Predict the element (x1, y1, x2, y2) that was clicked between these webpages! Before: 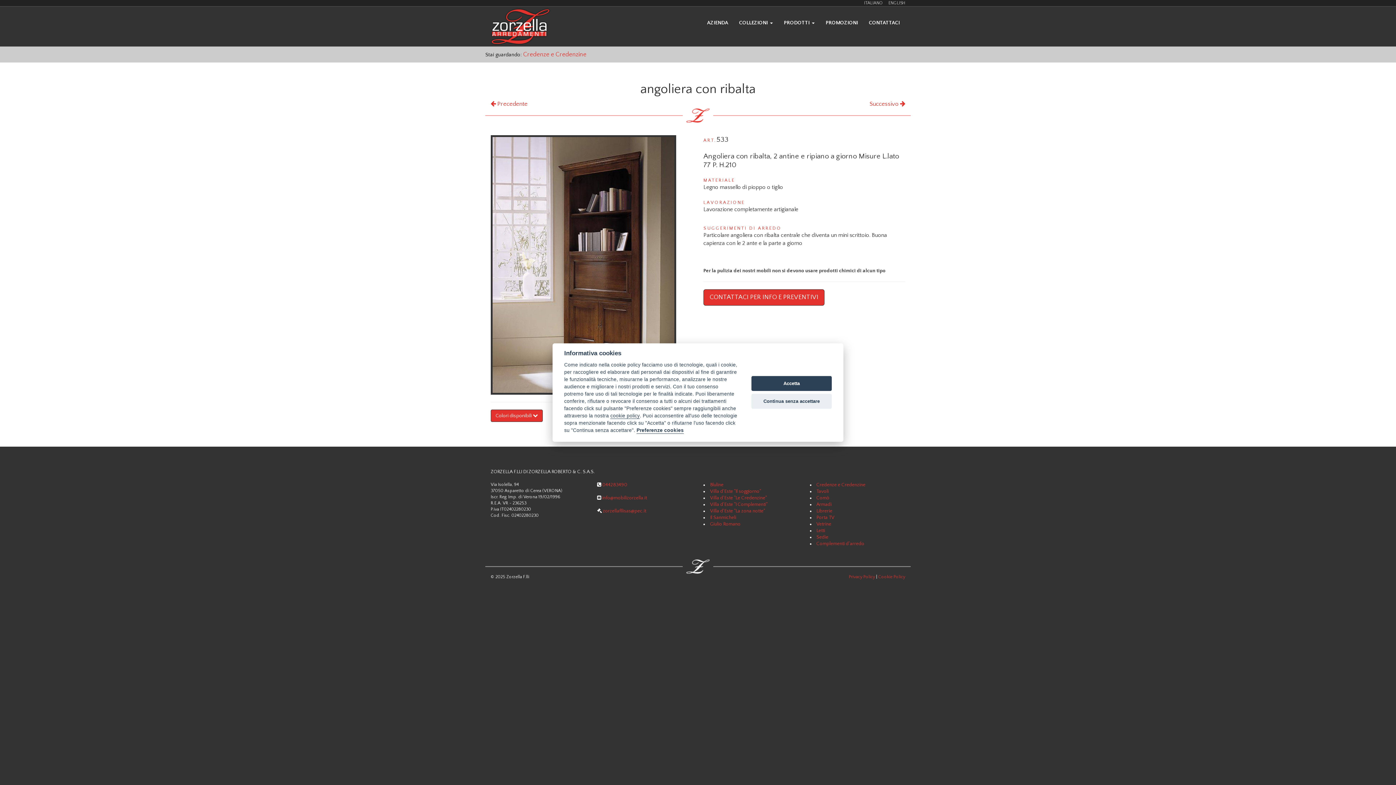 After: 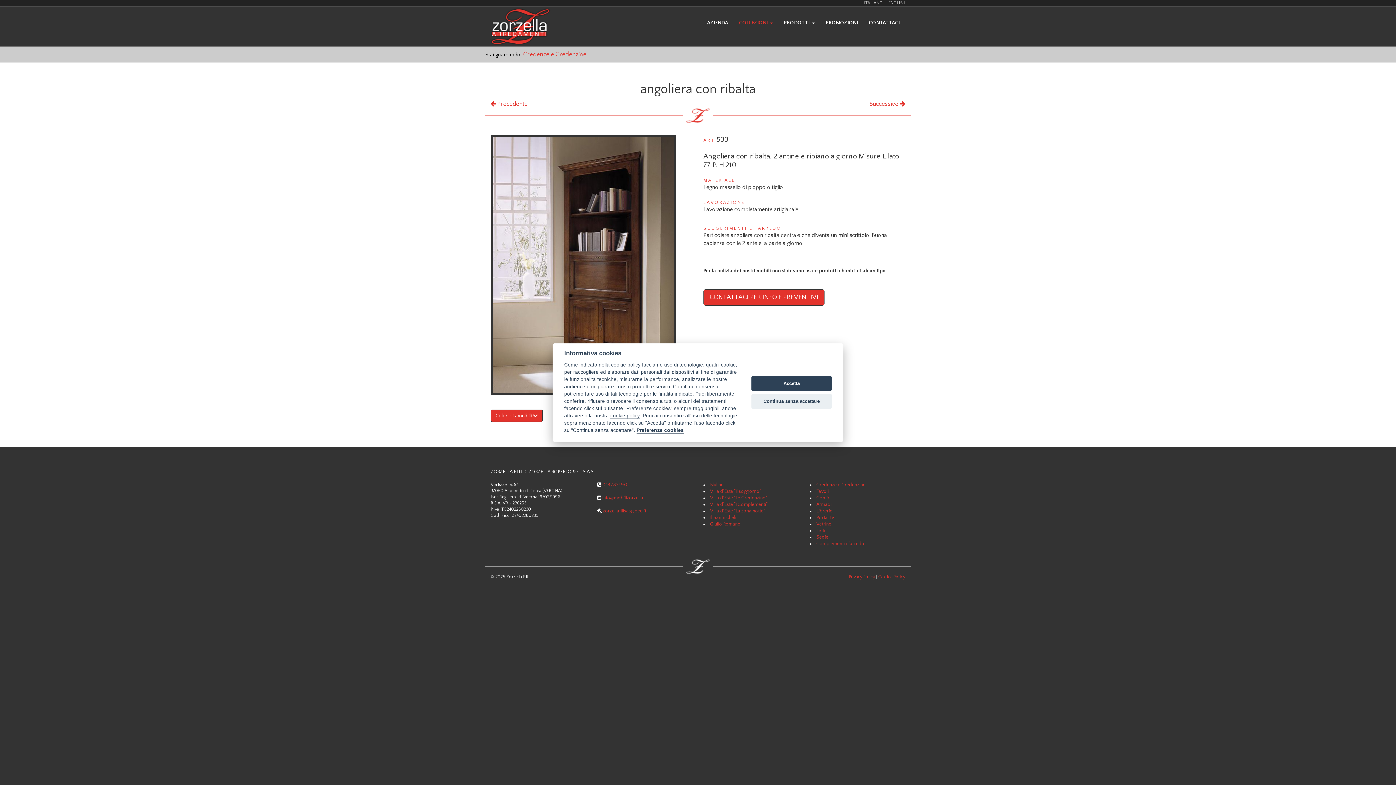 Action: bbox: (733, 13, 778, 32) label: COLLEZIONI 